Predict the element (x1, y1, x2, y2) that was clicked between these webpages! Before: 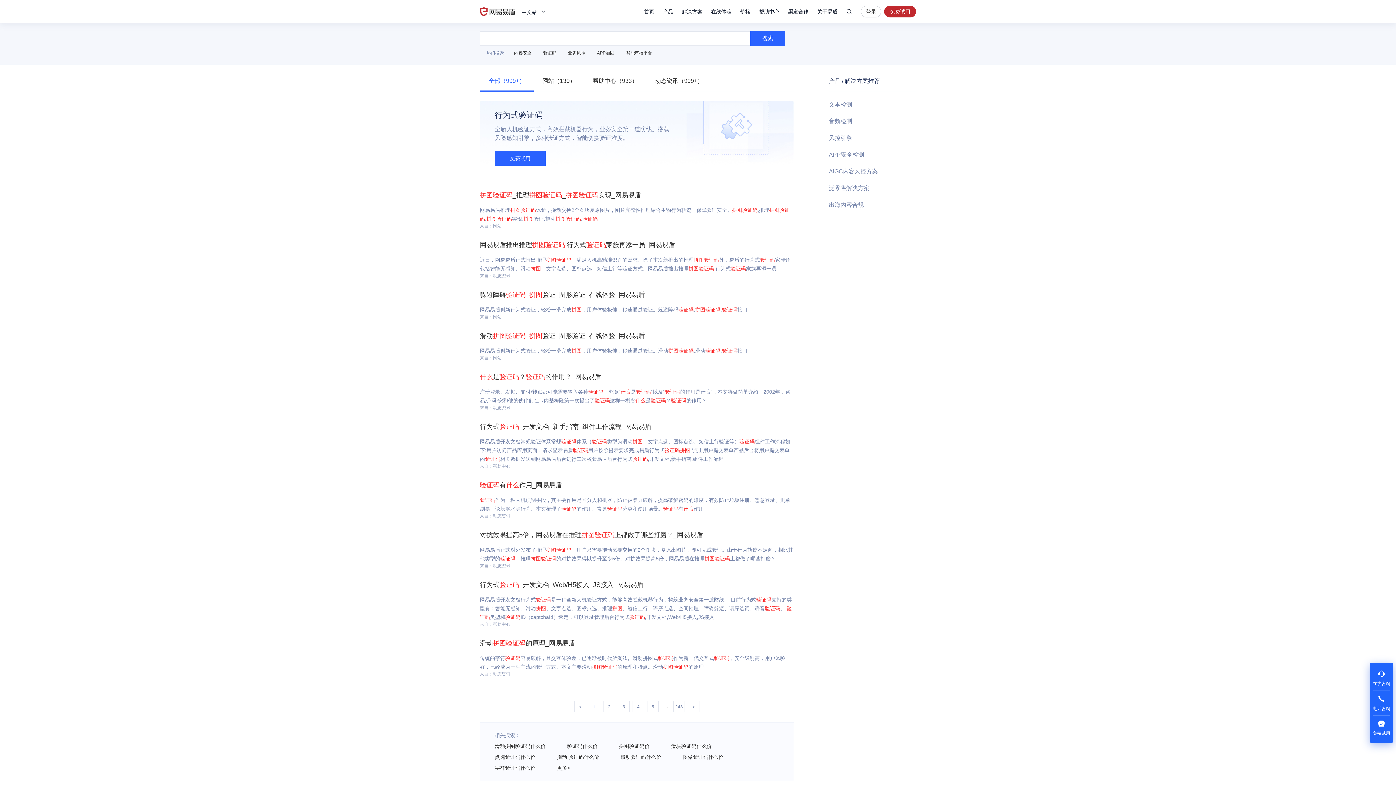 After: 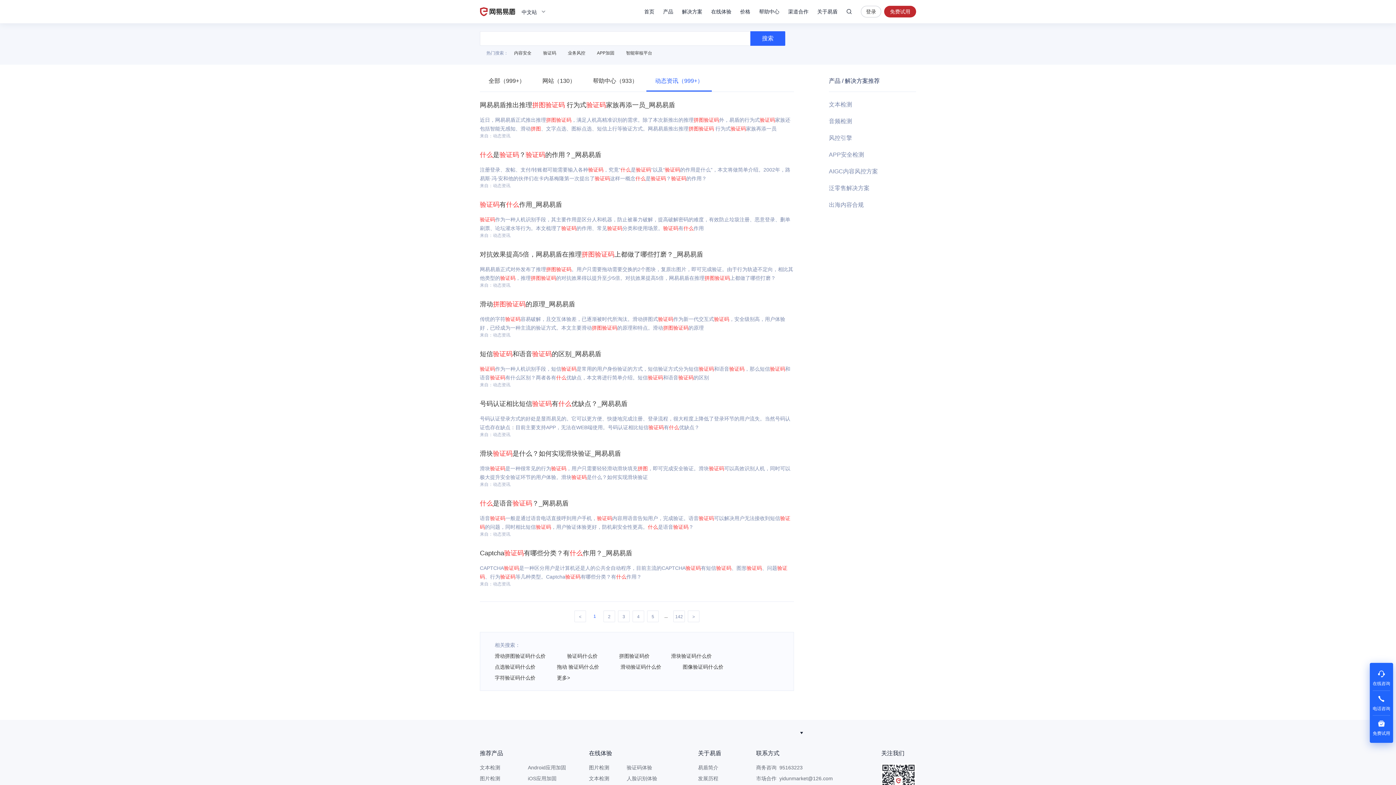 Action: label: 动态资讯（999+） bbox: (646, 70, 712, 91)